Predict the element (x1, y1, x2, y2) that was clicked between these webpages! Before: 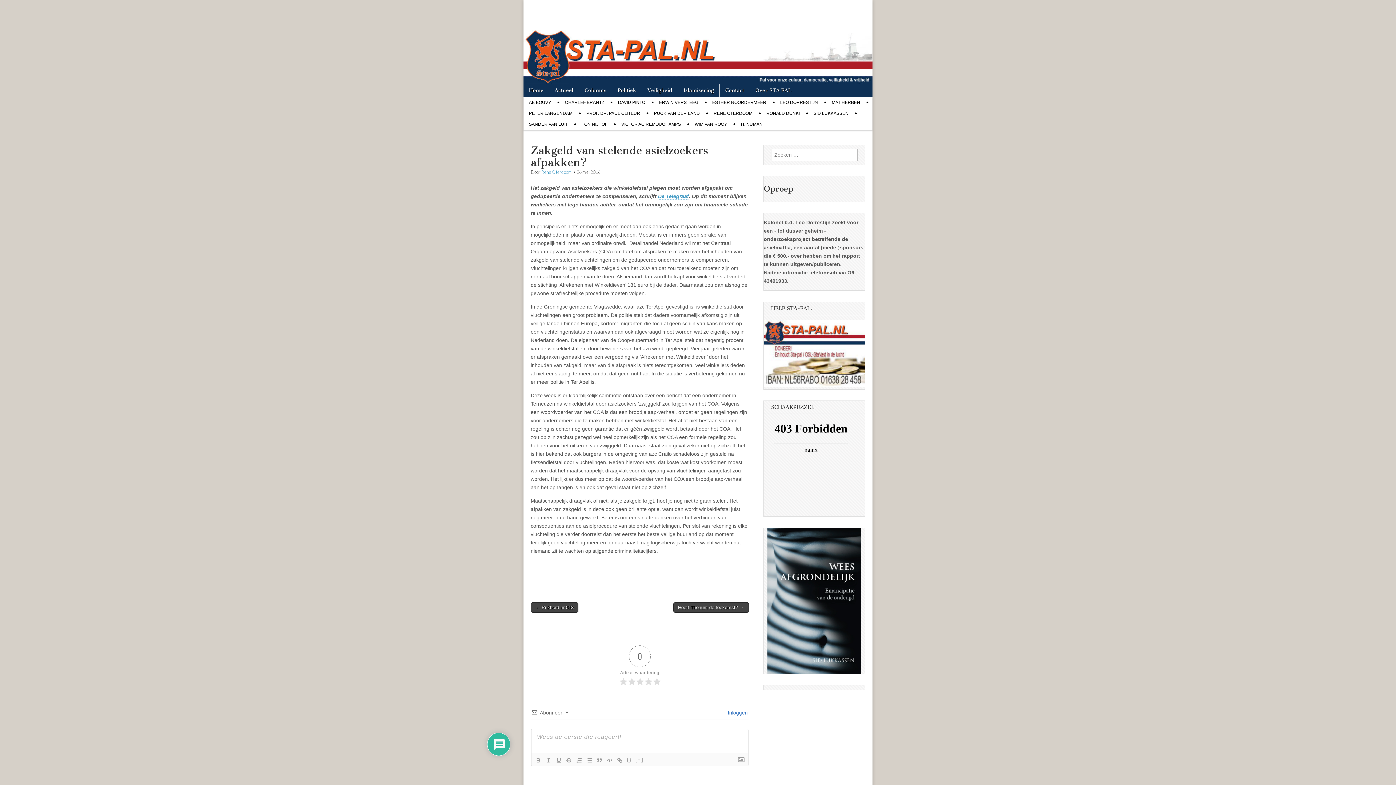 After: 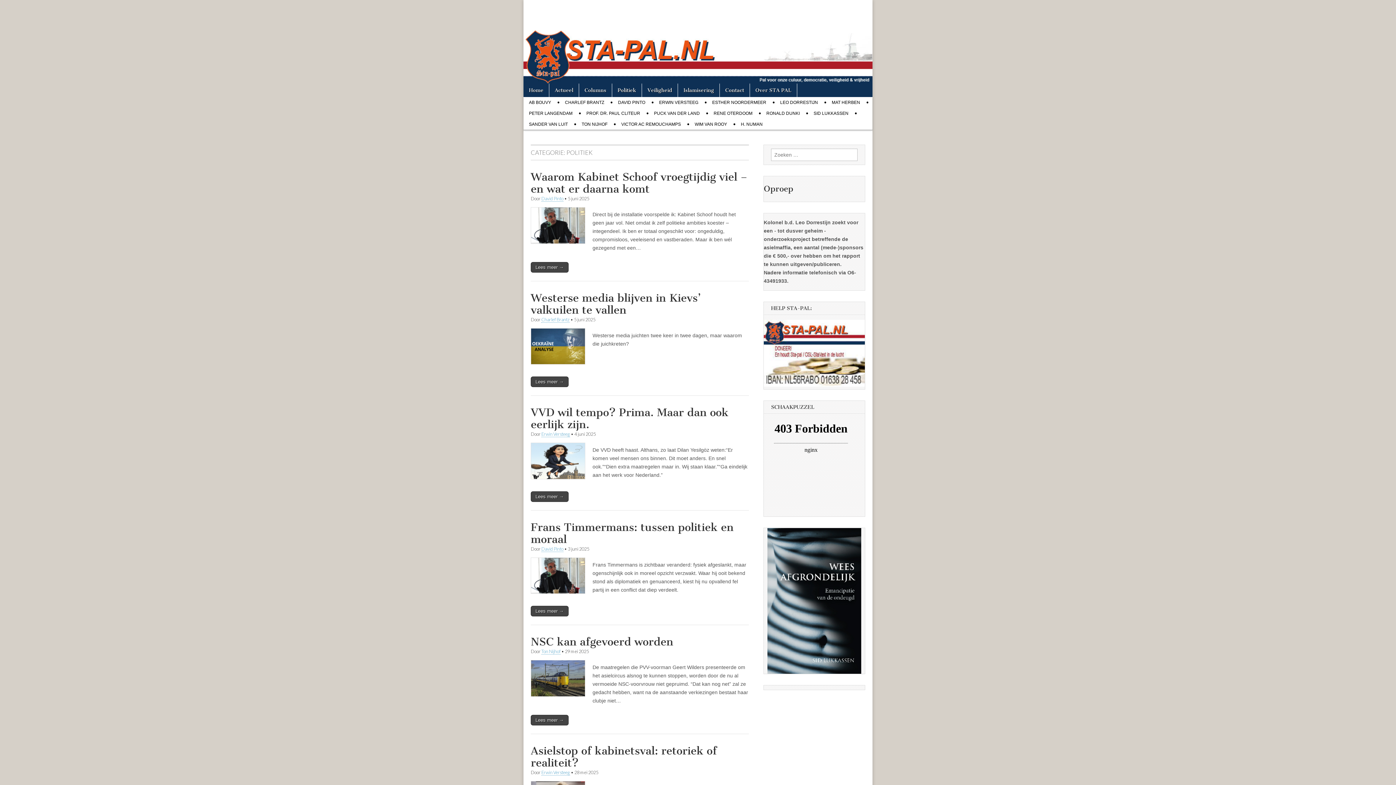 Action: bbox: (612, 83, 641, 97) label: Politiek